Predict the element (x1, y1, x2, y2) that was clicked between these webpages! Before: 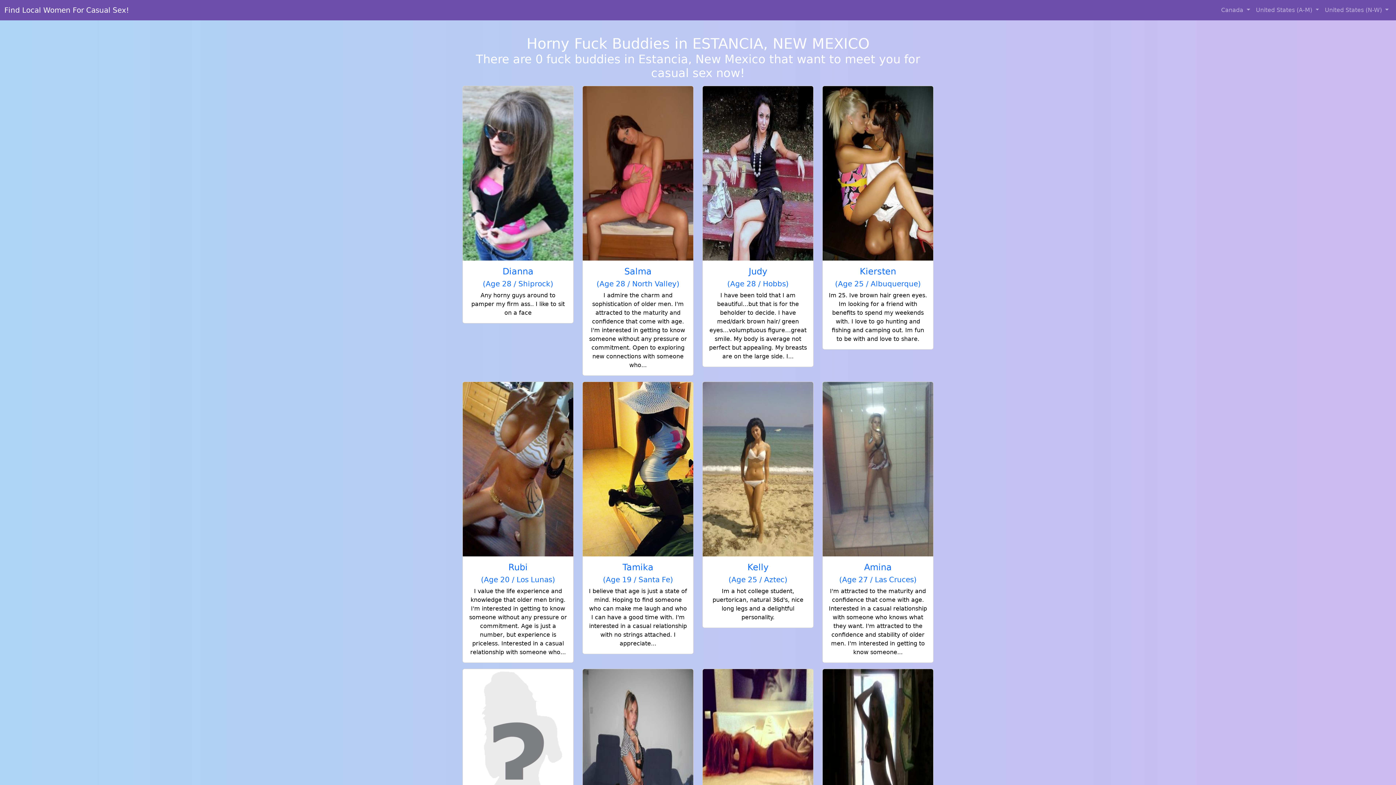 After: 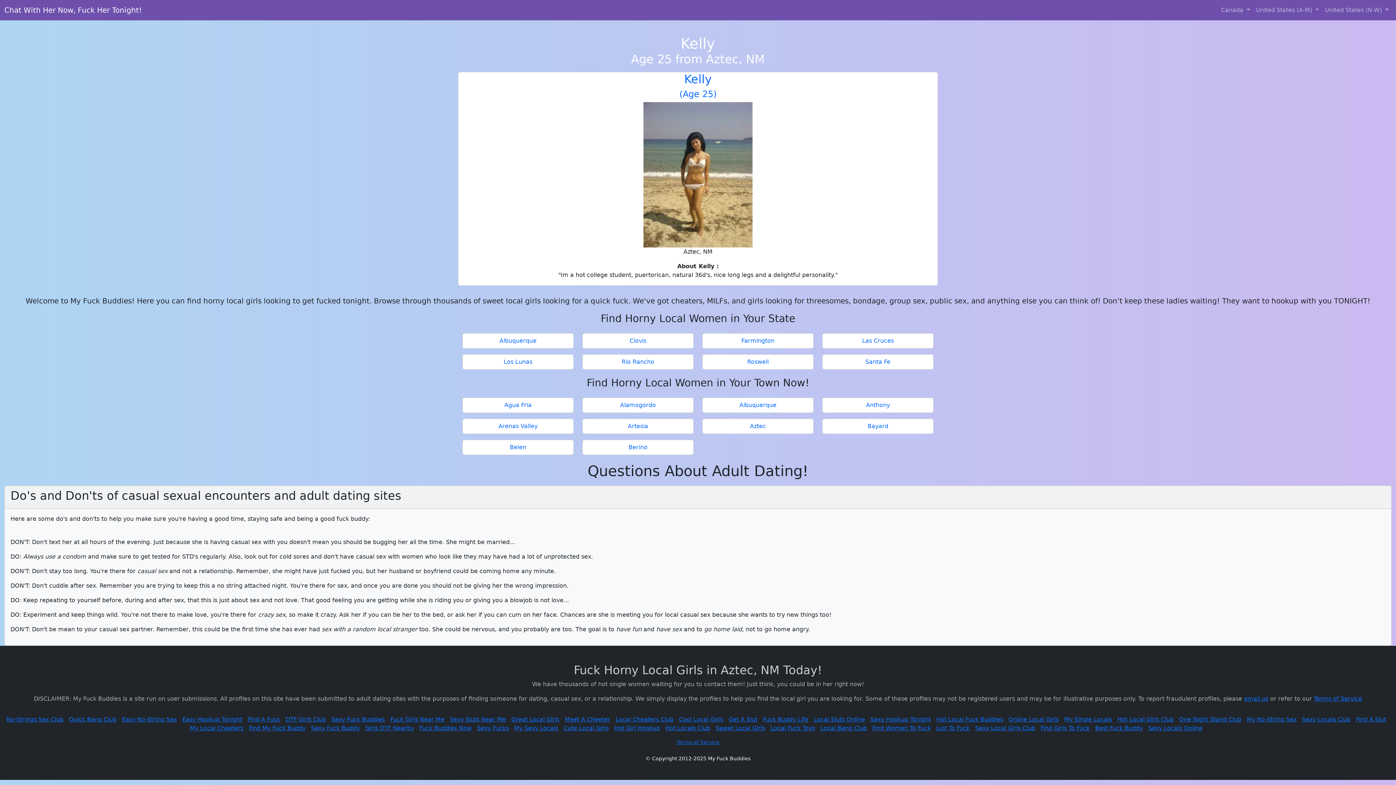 Action: bbox: (702, 382, 813, 628) label: Kelly
(Age 25 / Aztec)

Im a hot college student, puertorican, natural 36d's, nice long legs and a delightful personality.